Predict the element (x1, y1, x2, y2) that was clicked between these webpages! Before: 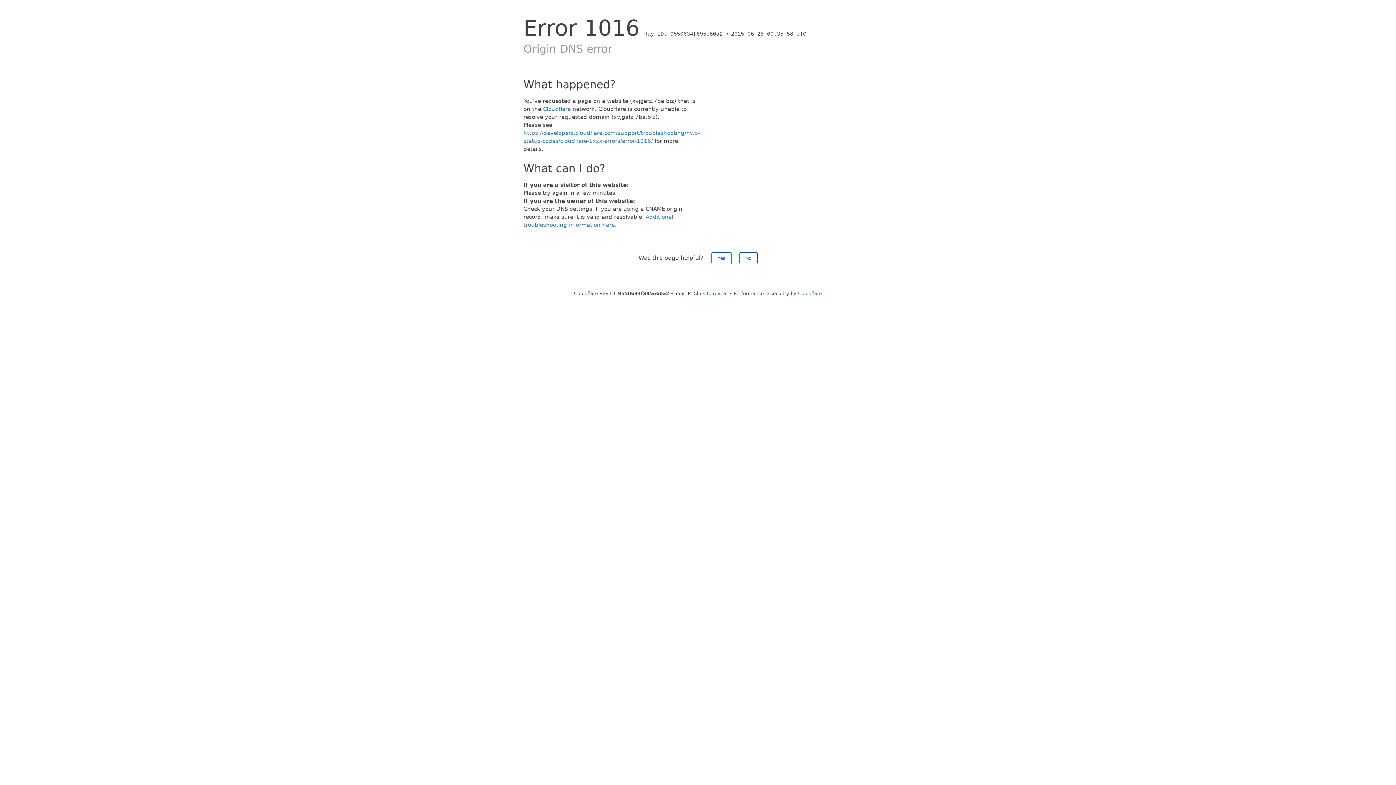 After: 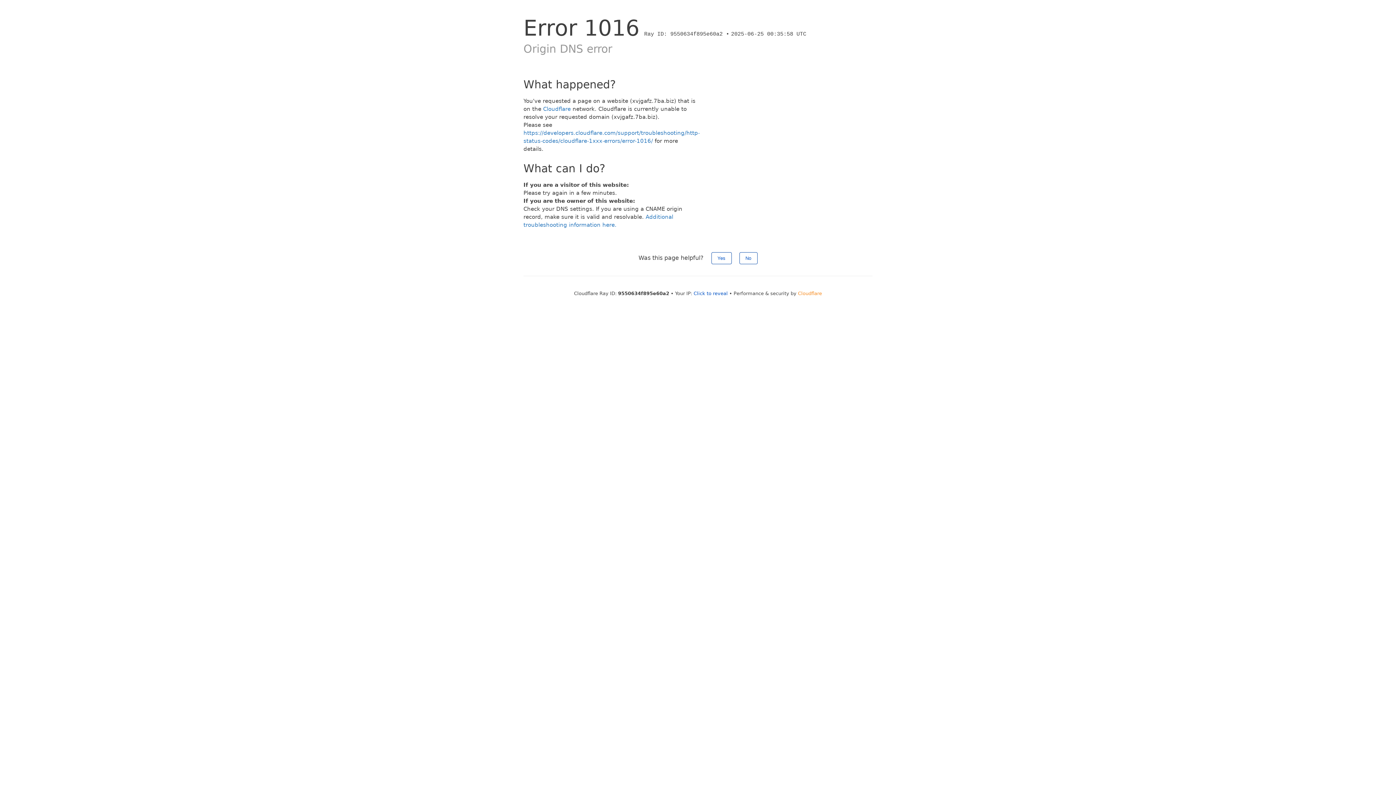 Action: label: Cloudflare bbox: (798, 290, 822, 296)